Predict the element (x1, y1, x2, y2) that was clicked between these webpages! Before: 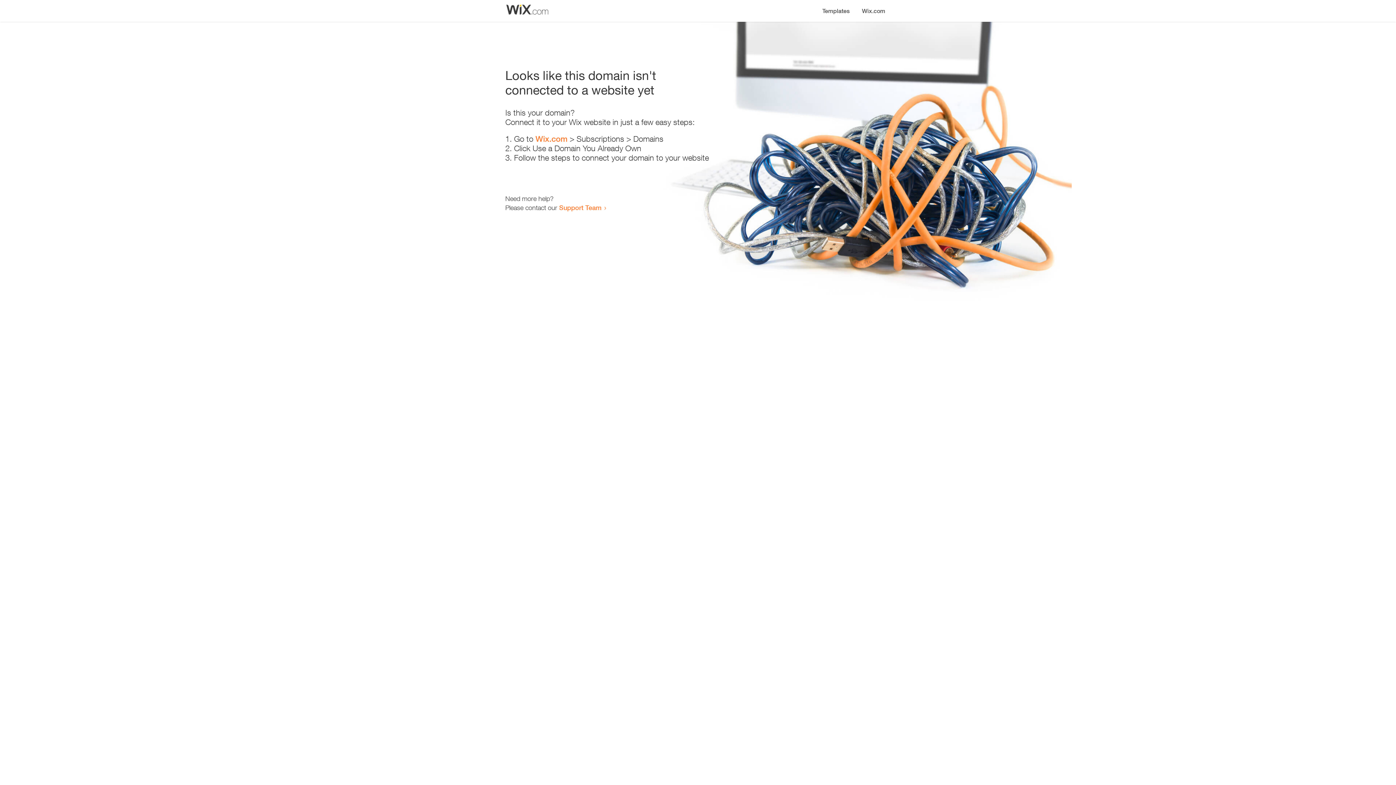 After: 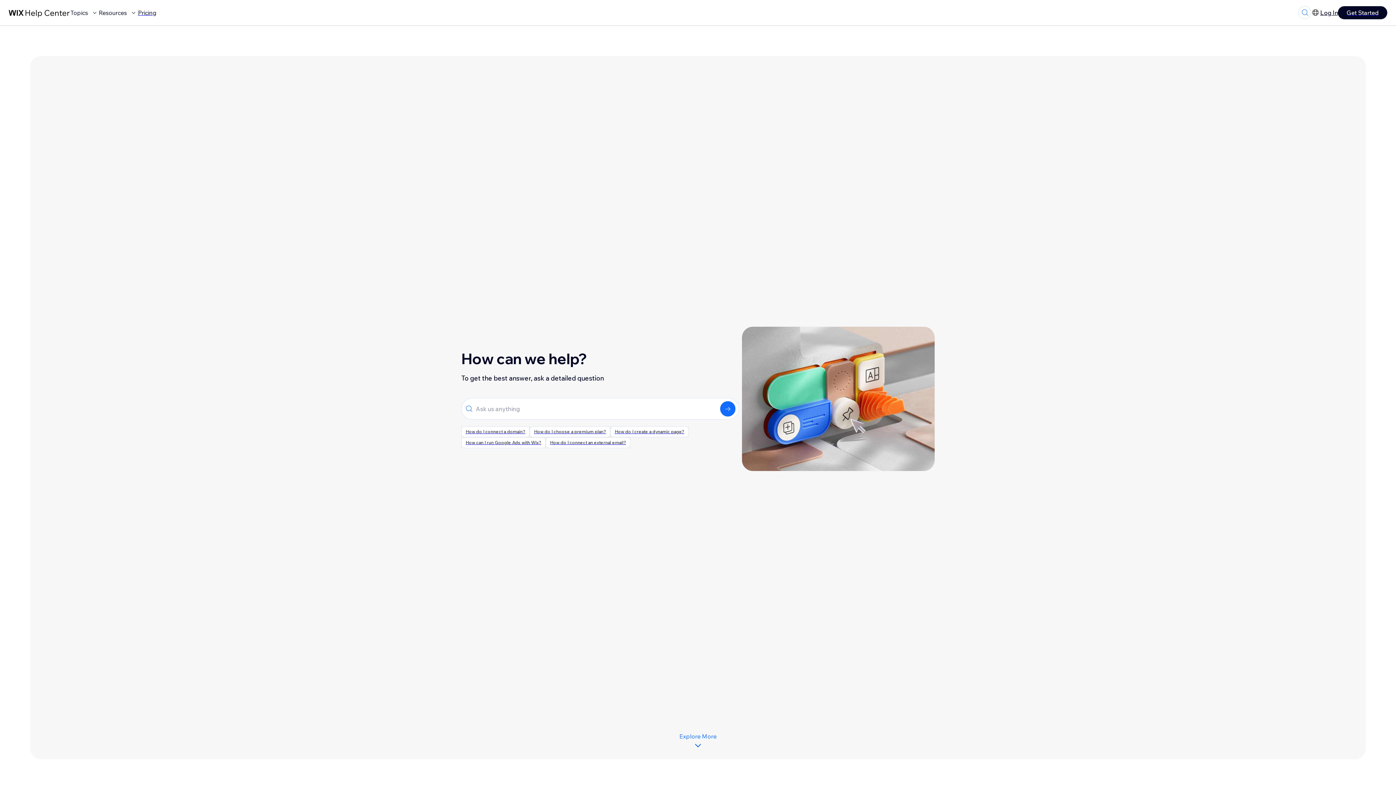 Action: bbox: (559, 203, 601, 211) label: Support Team